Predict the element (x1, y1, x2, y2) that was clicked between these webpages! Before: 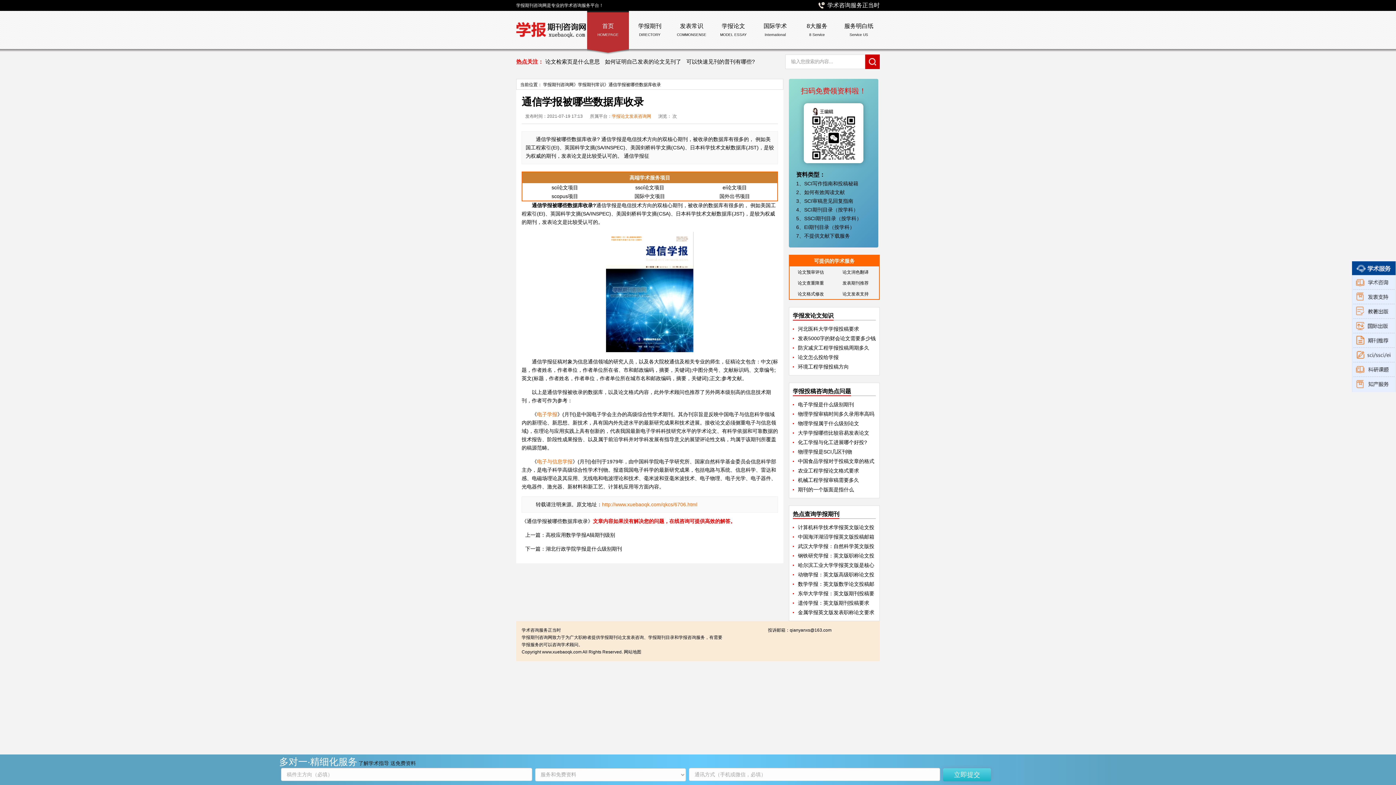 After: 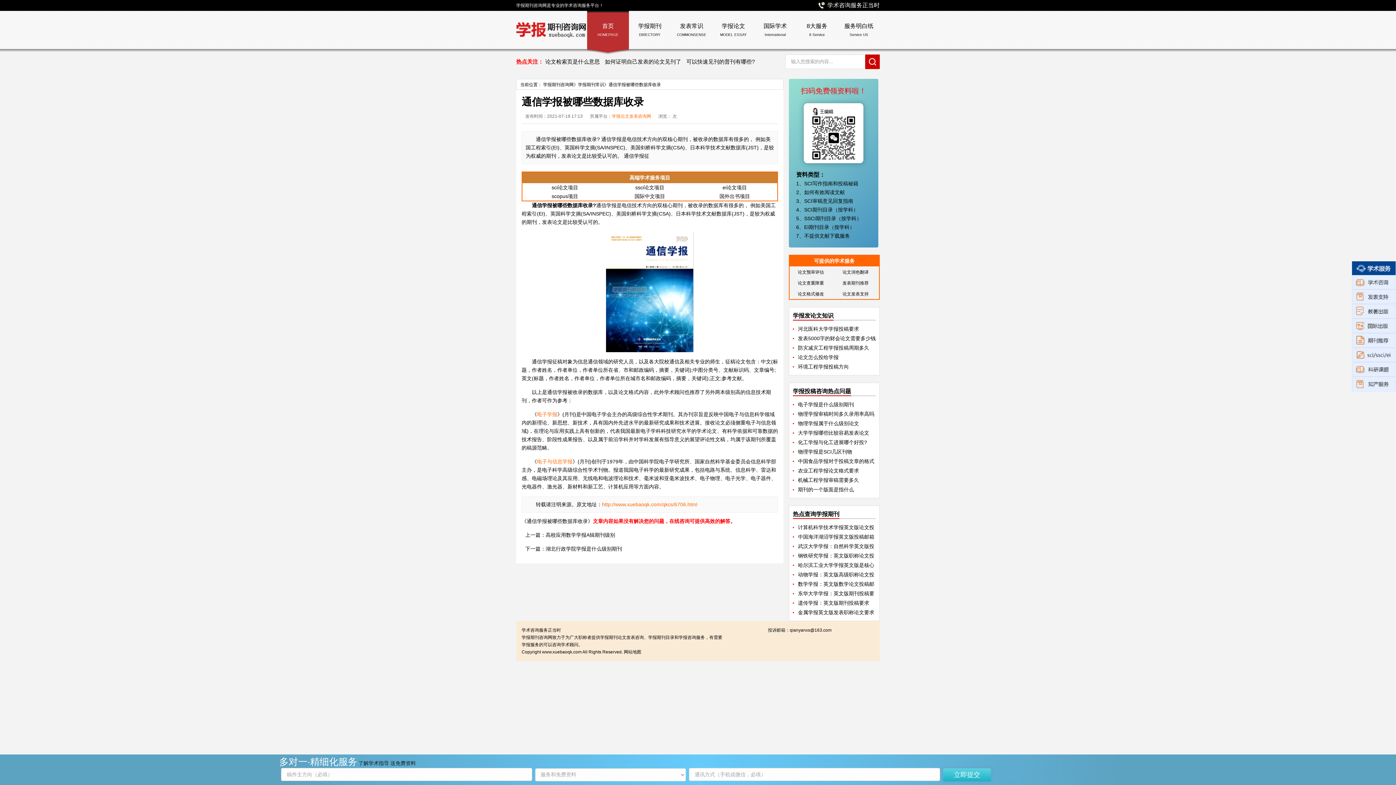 Action: label: 论文格式修改 bbox: (797, 291, 824, 296)